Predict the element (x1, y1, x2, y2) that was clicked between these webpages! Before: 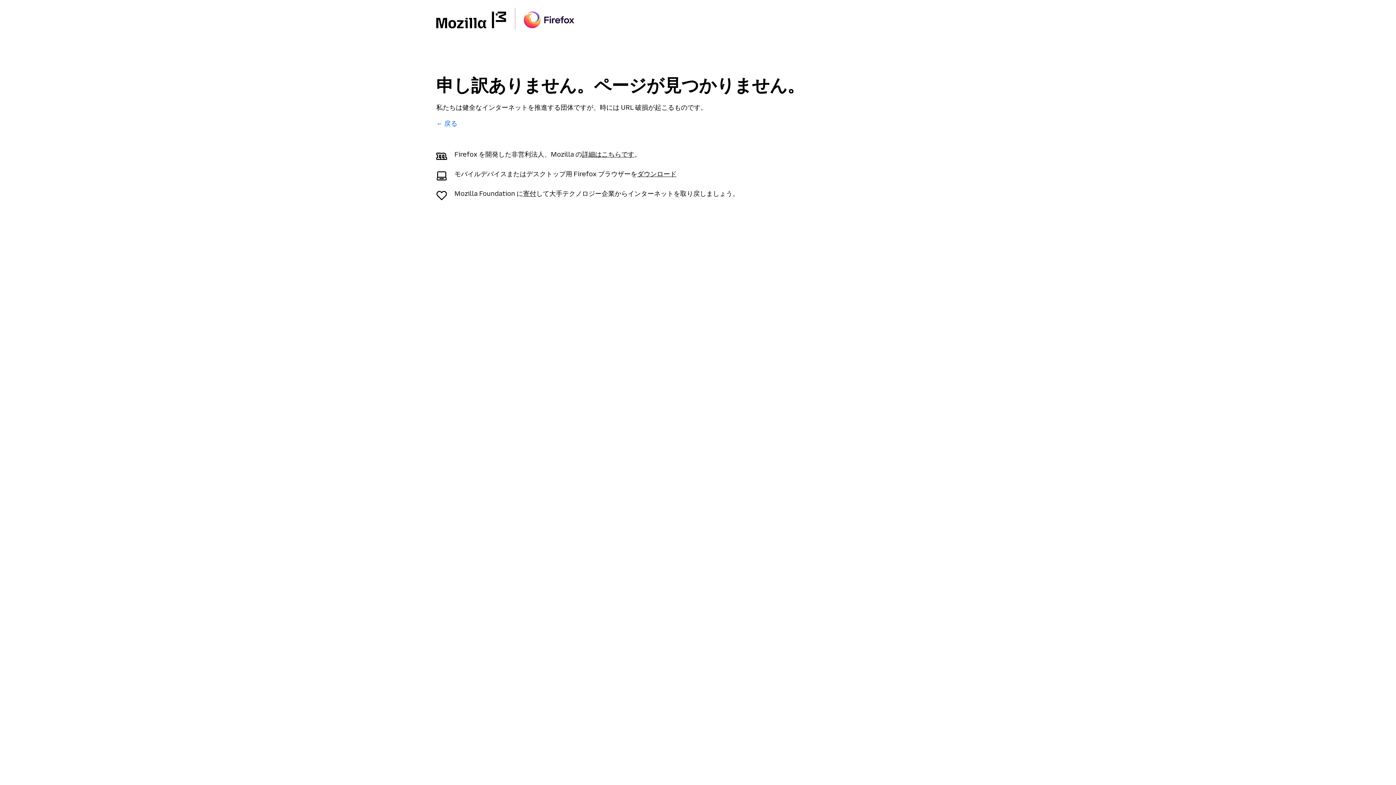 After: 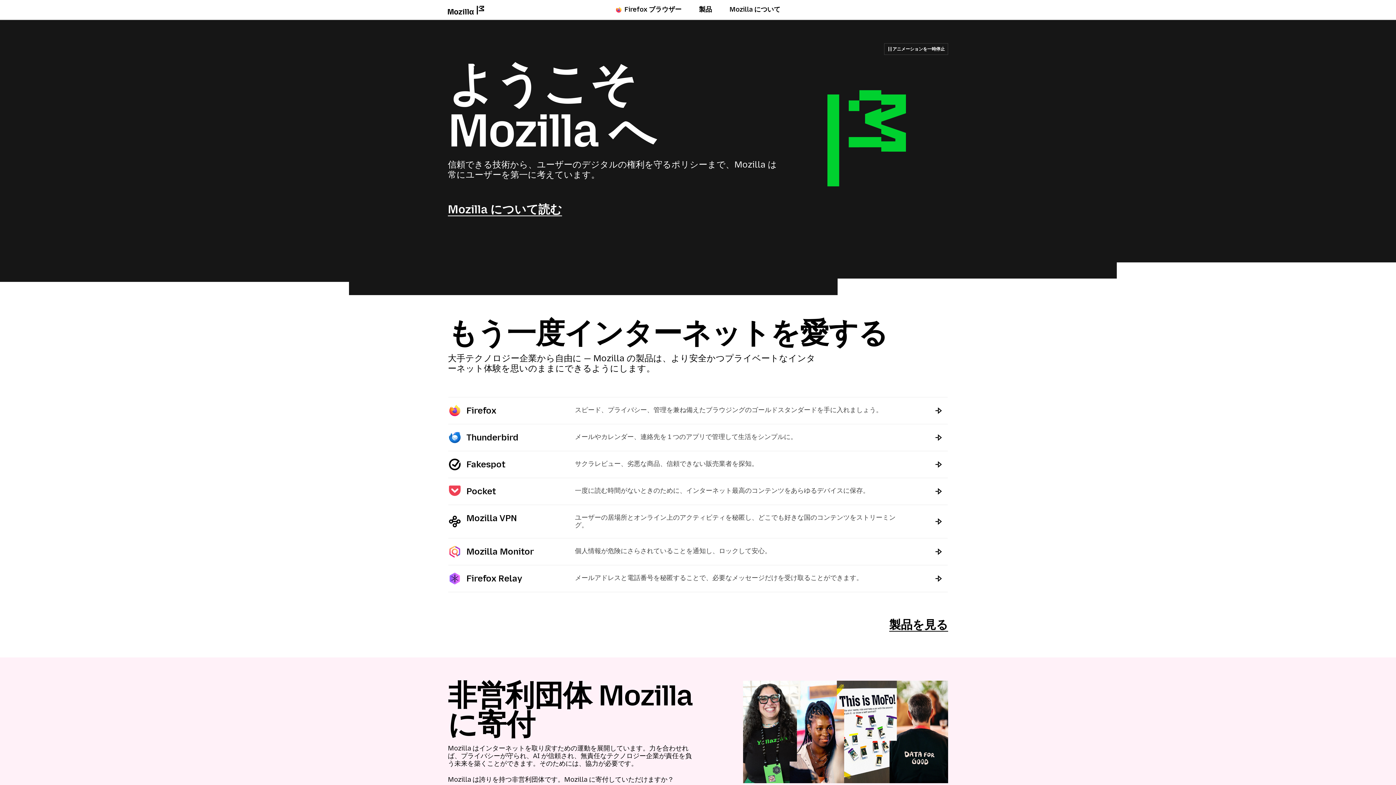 Action: bbox: (436, 11, 524, 29)